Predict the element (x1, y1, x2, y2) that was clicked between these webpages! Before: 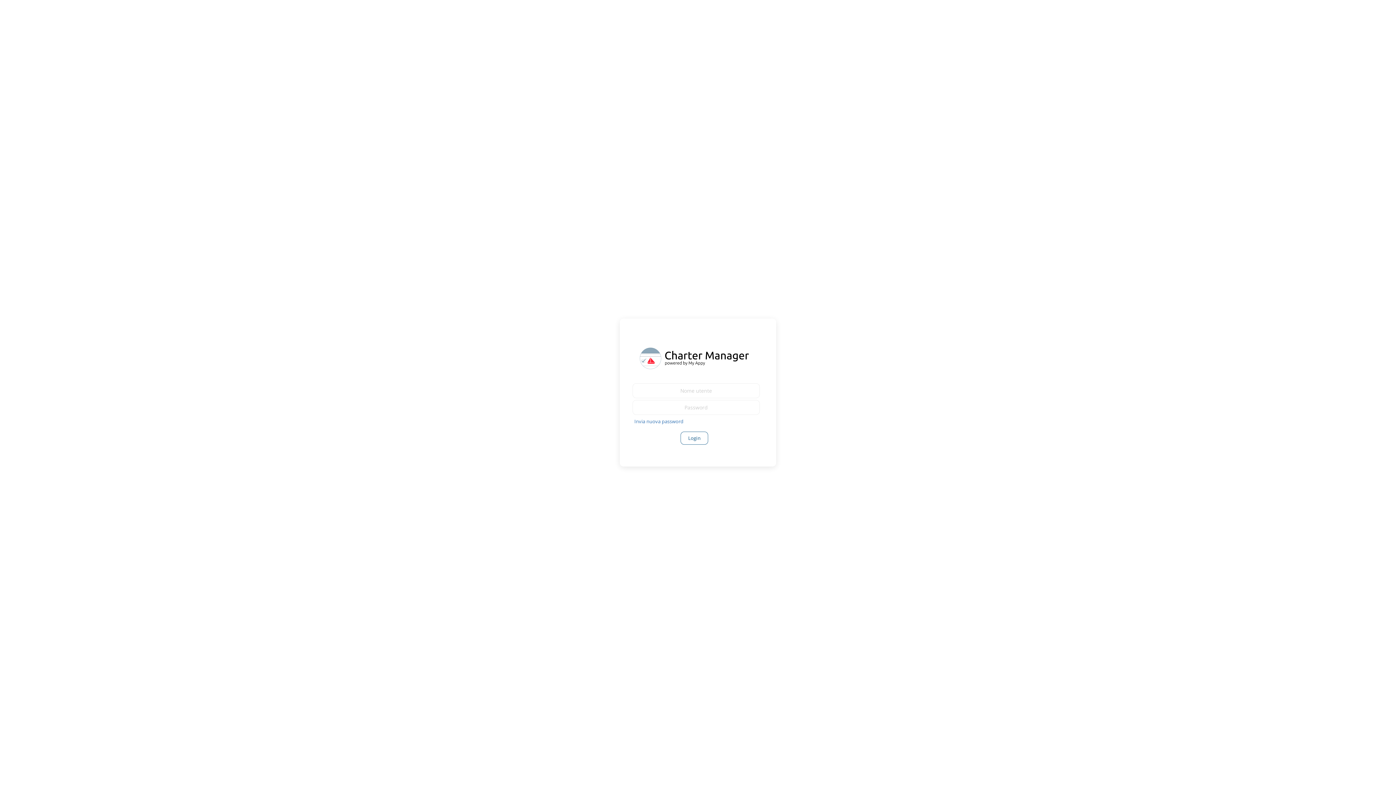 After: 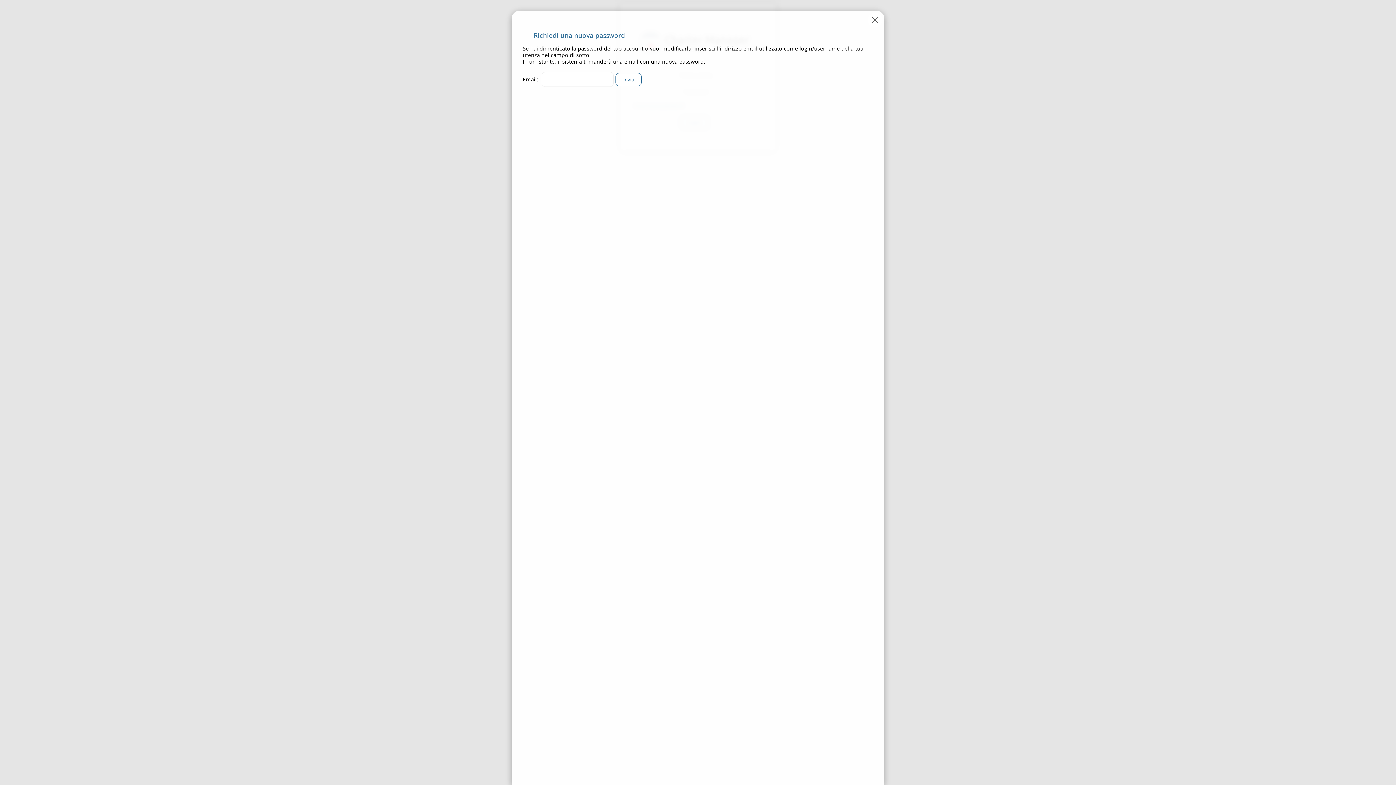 Action: bbox: (634, 418, 683, 425) label: Invia nuova password